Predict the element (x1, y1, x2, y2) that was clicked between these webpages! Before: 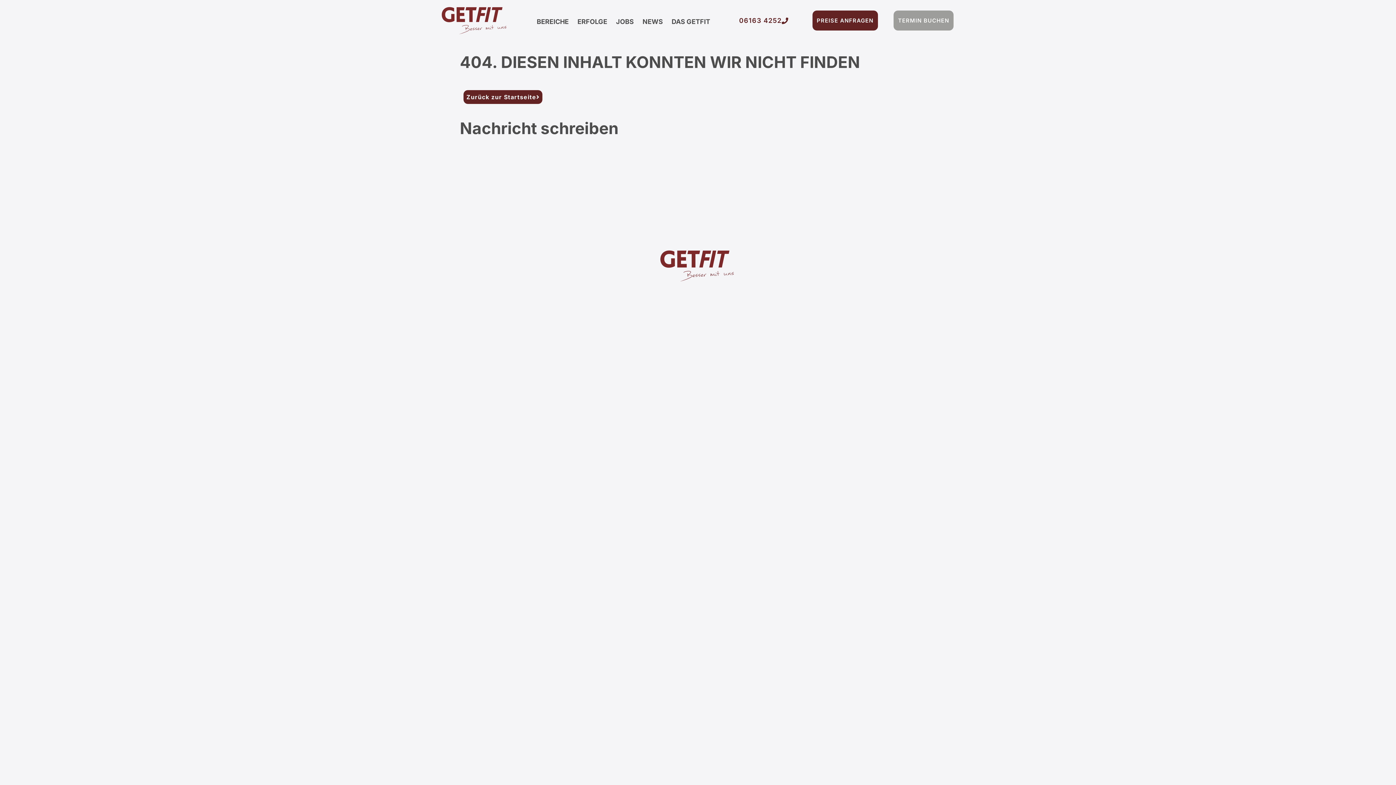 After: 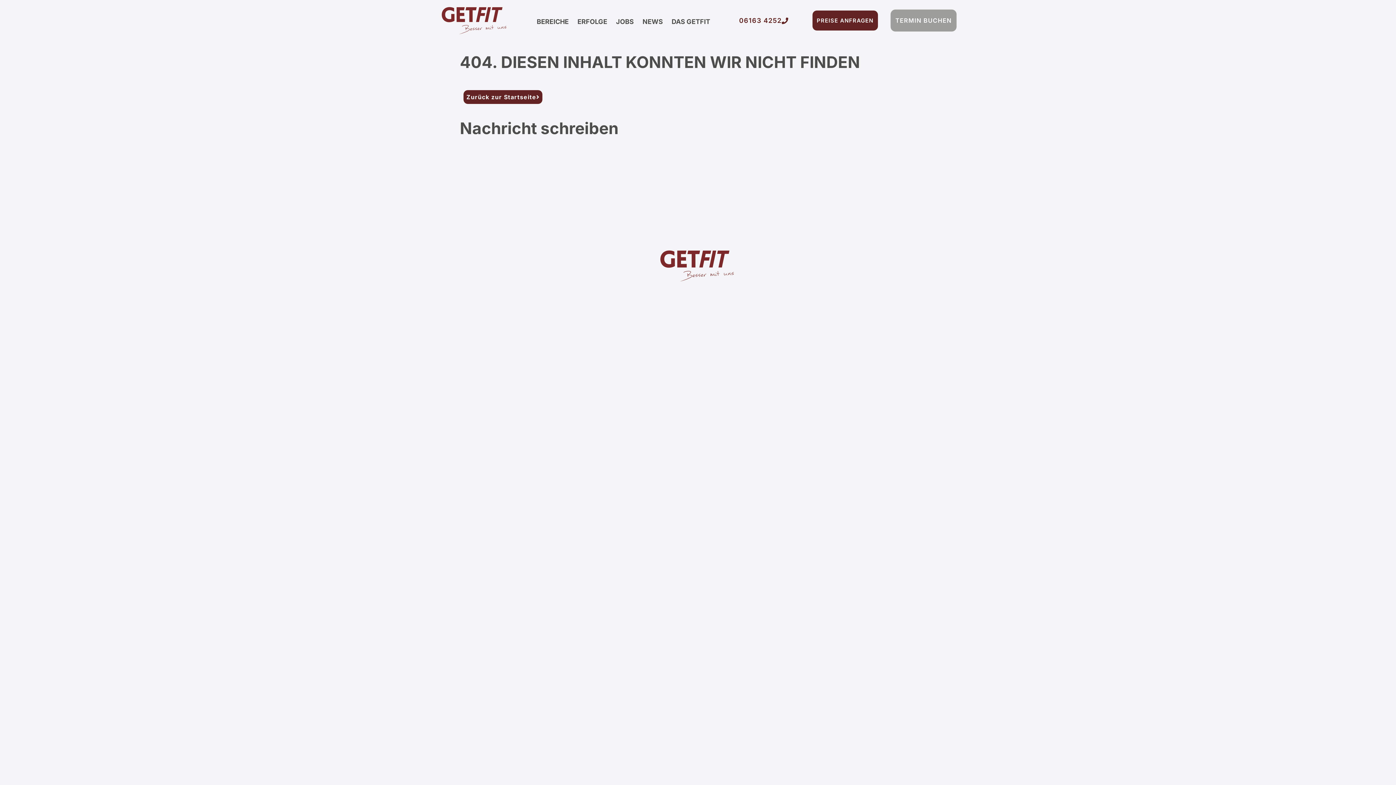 Action: bbox: (893, 10, 953, 30) label: TERMIN BUCHEN